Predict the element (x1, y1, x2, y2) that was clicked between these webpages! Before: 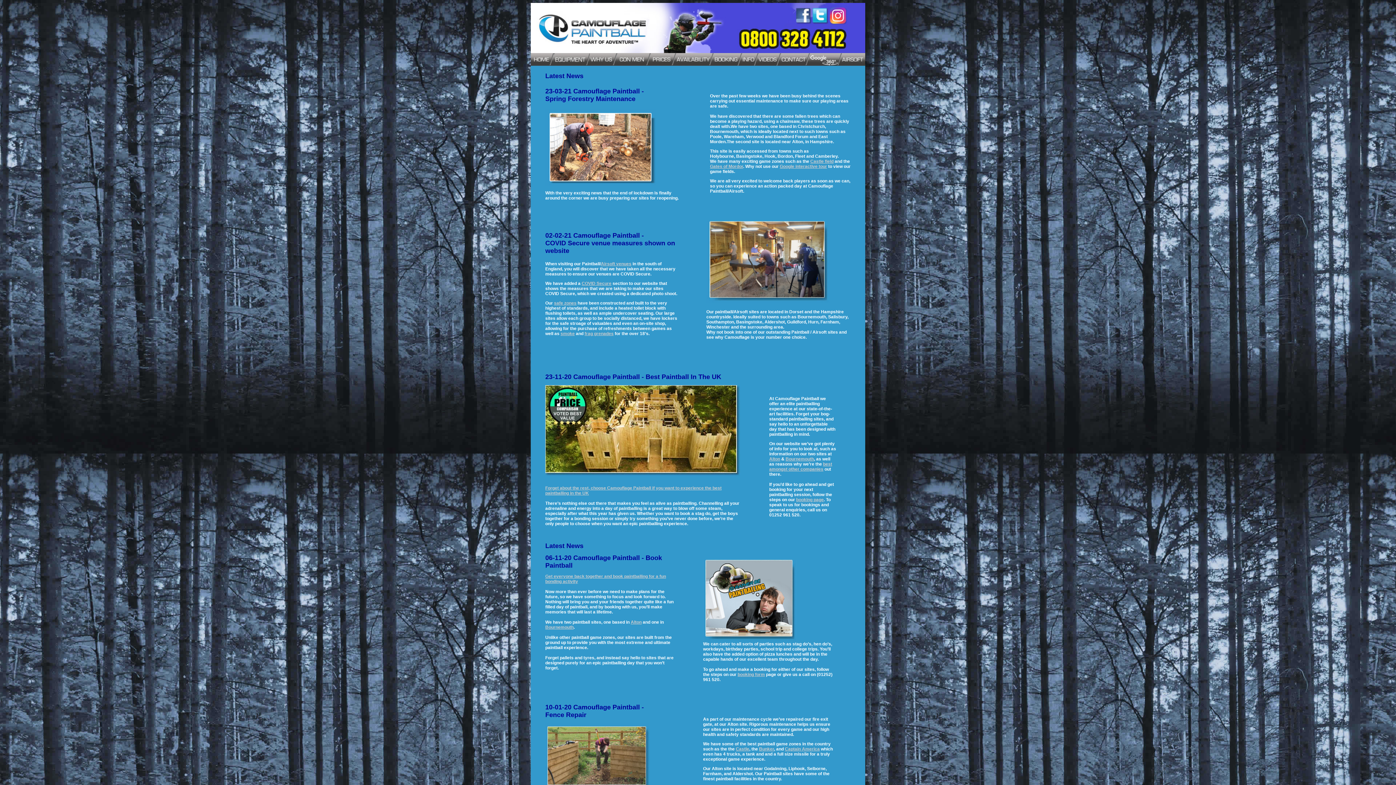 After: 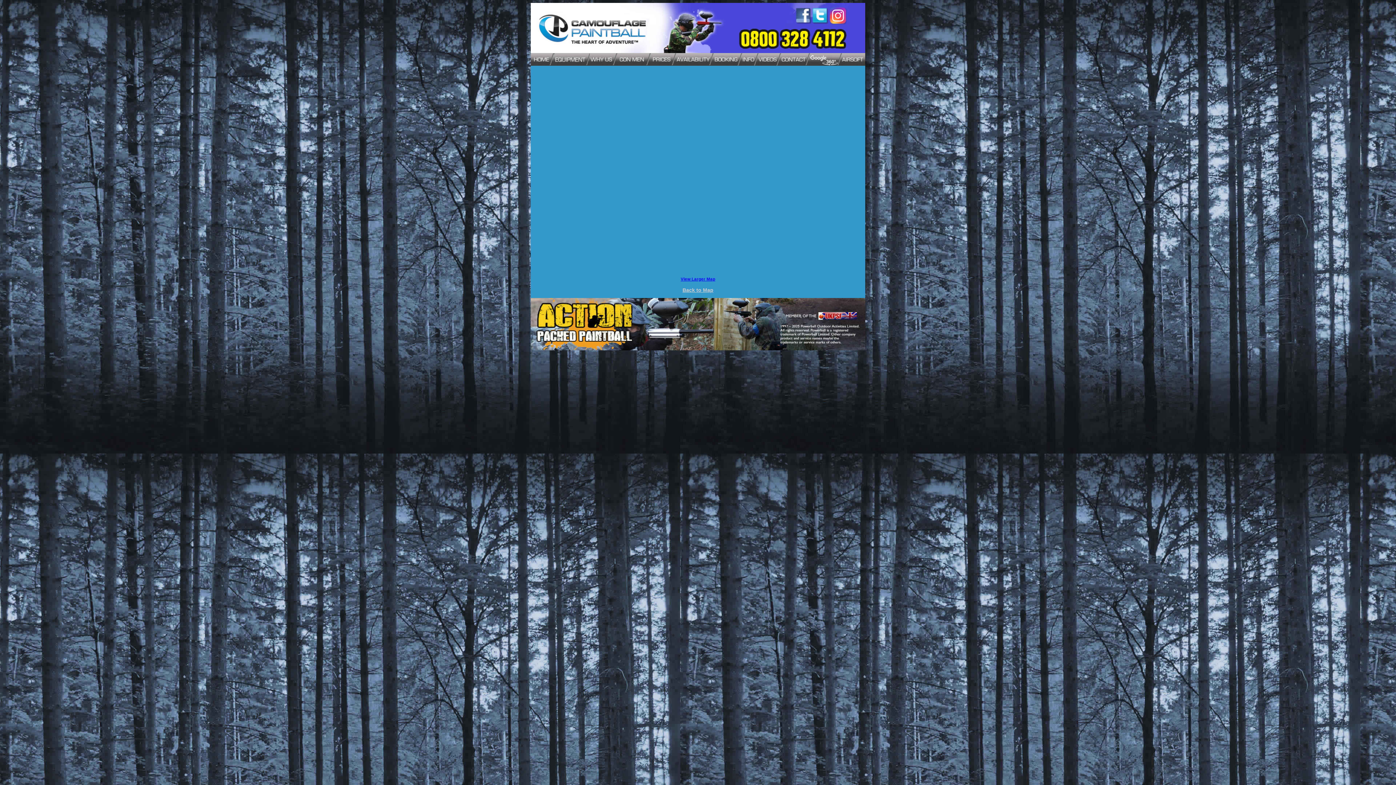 Action: bbox: (785, 746, 820, 752) label: Captain America